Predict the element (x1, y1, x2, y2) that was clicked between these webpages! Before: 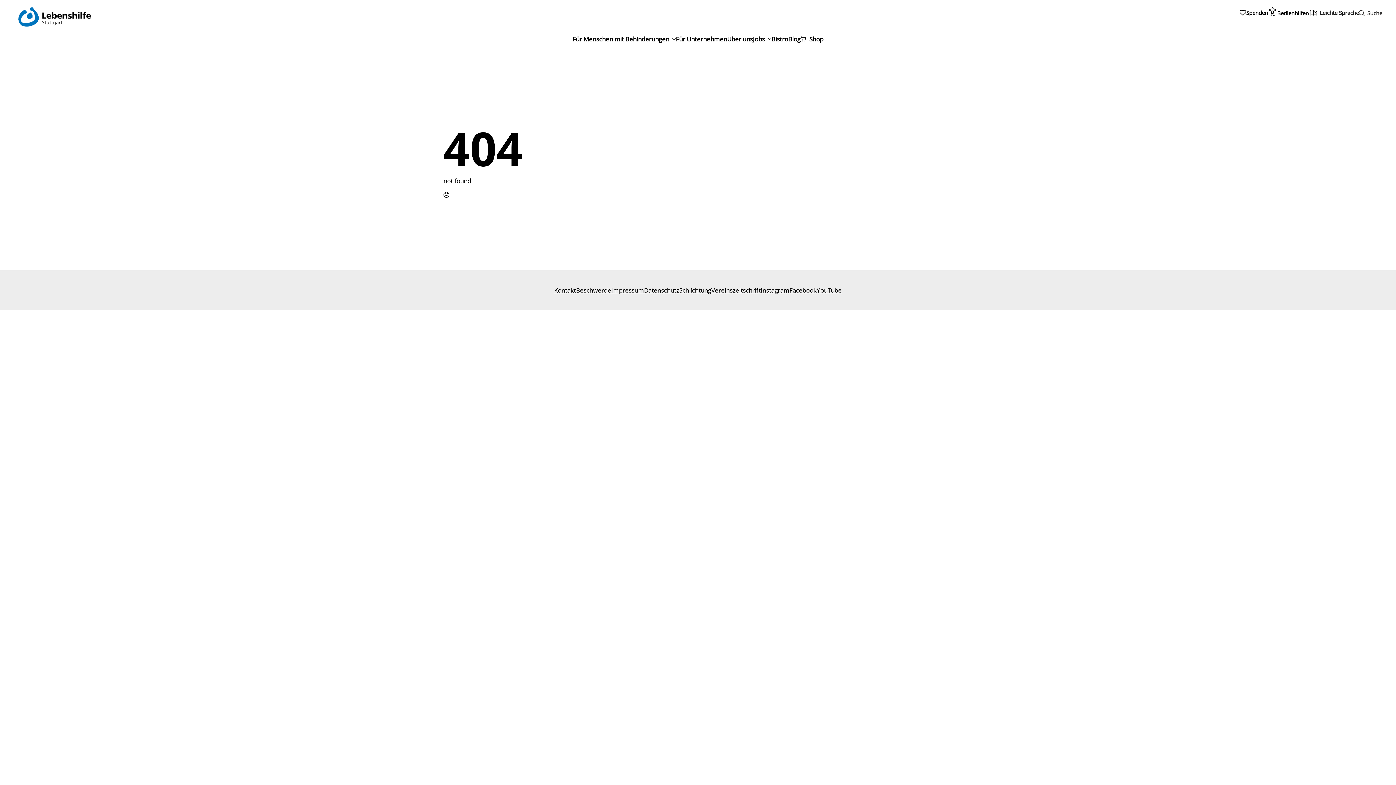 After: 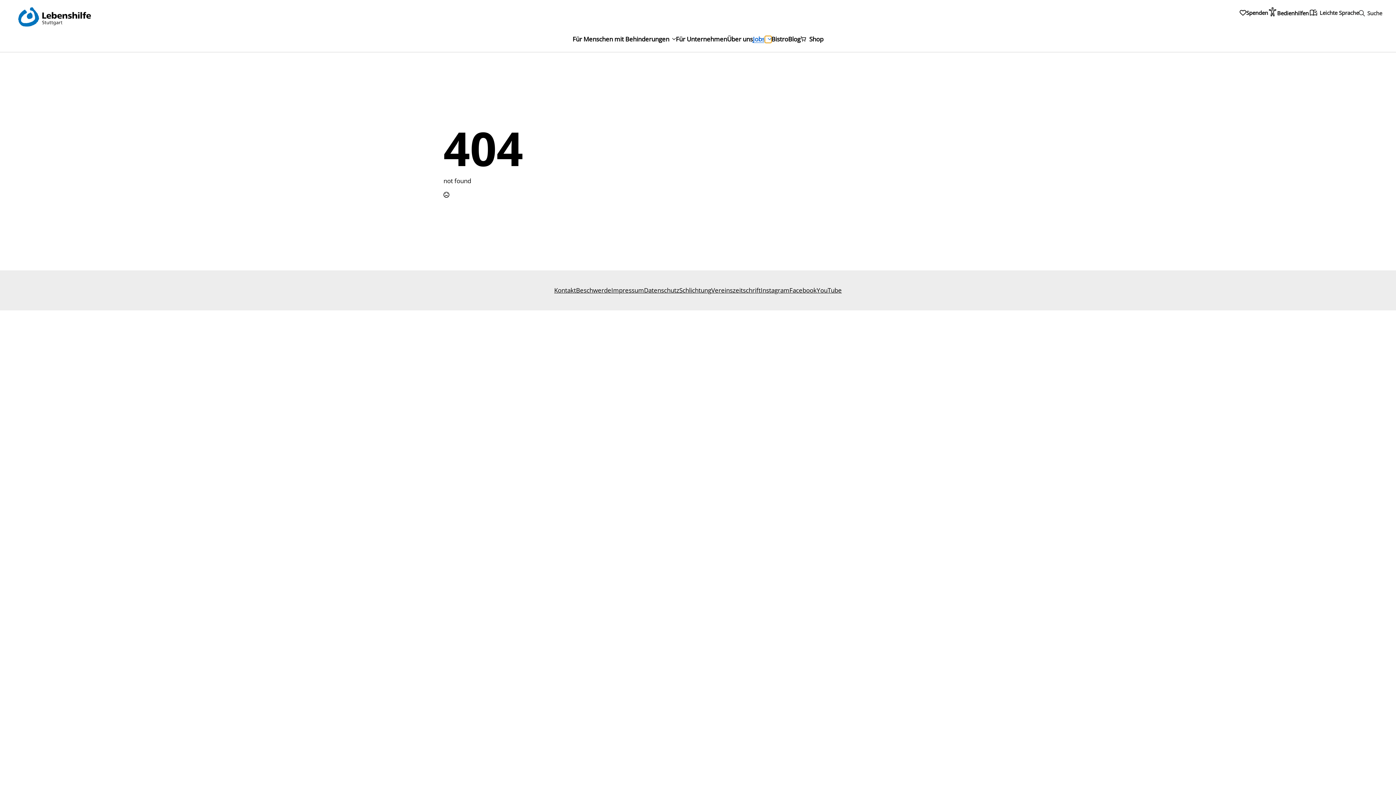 Action: bbox: (765, 35, 771, 42) label: Jobs Submenu